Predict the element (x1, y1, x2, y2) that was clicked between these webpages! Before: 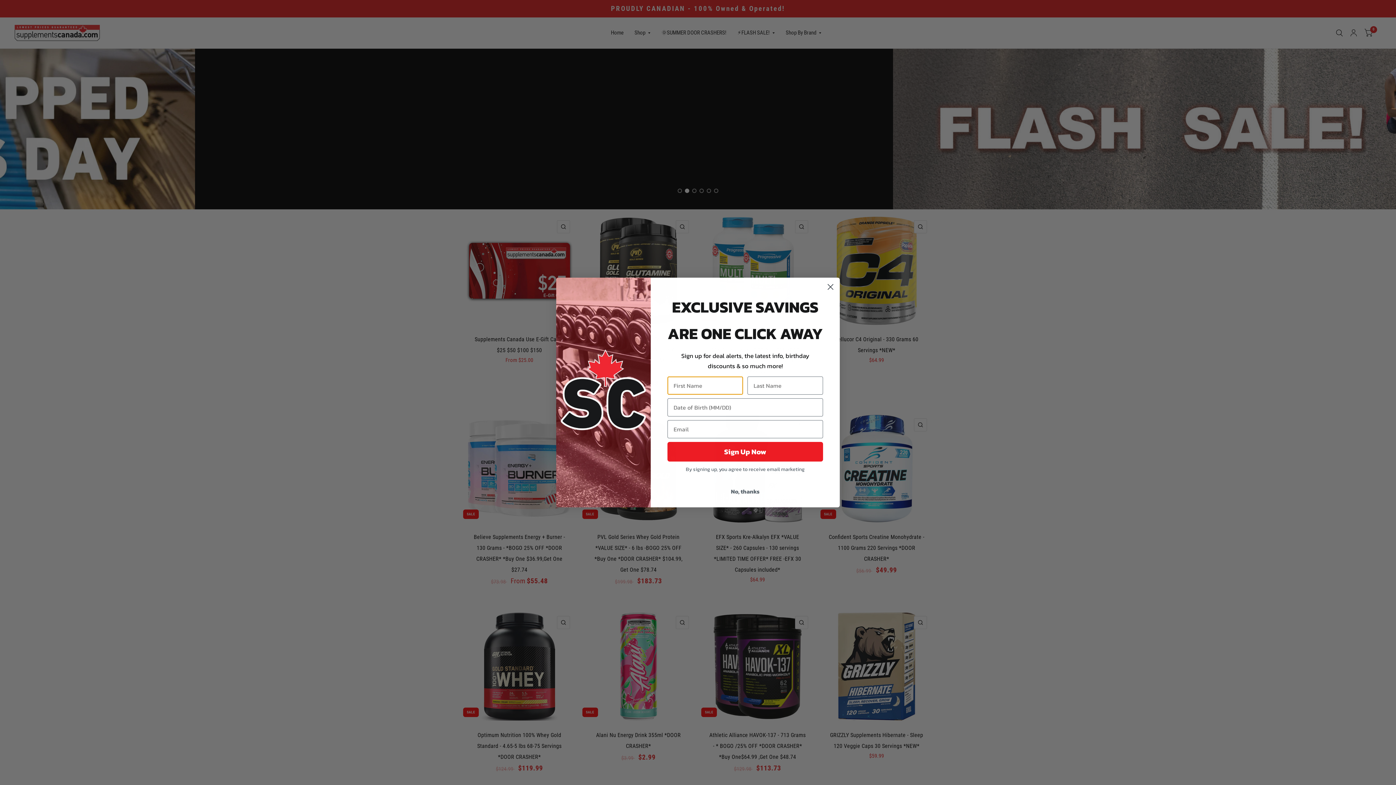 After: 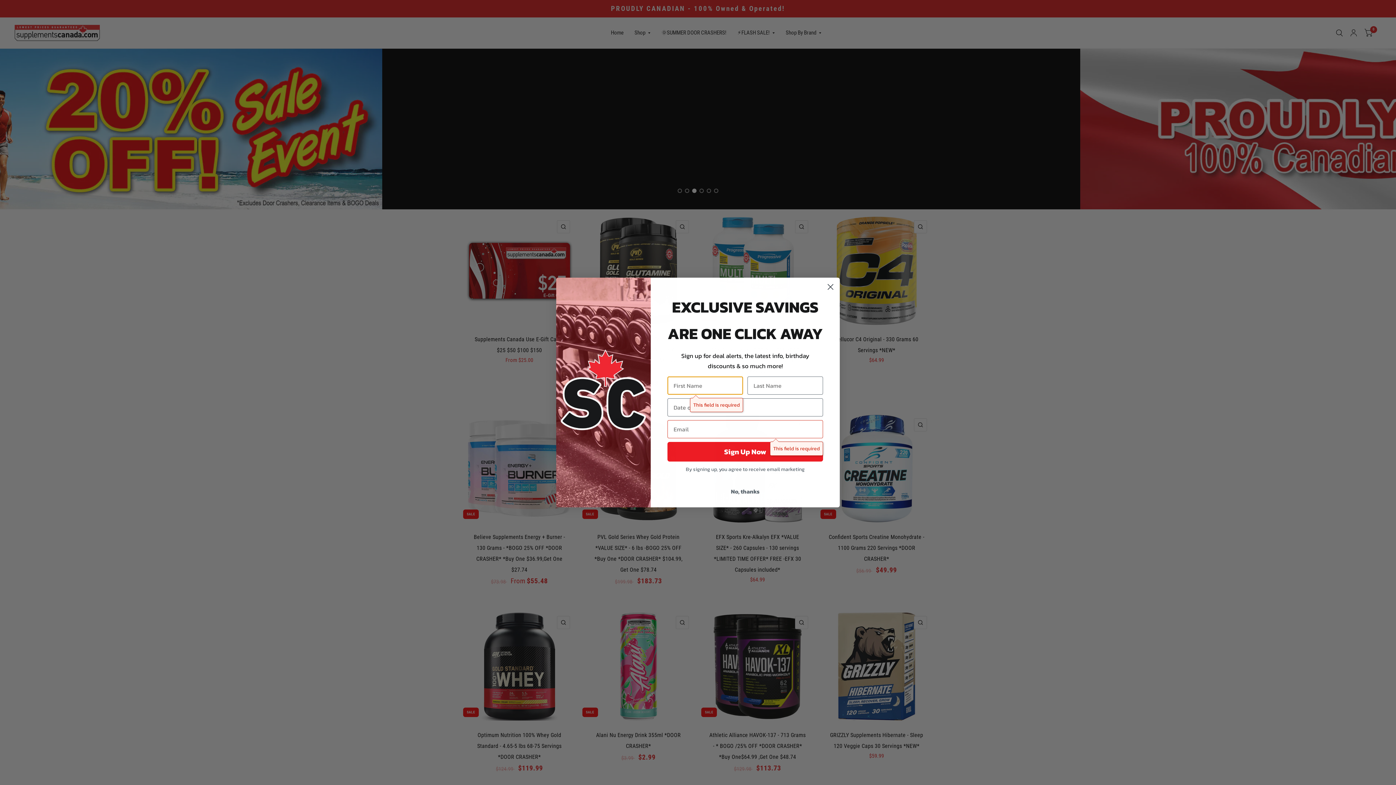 Action: label: Sign Up Now bbox: (667, 442, 823, 461)